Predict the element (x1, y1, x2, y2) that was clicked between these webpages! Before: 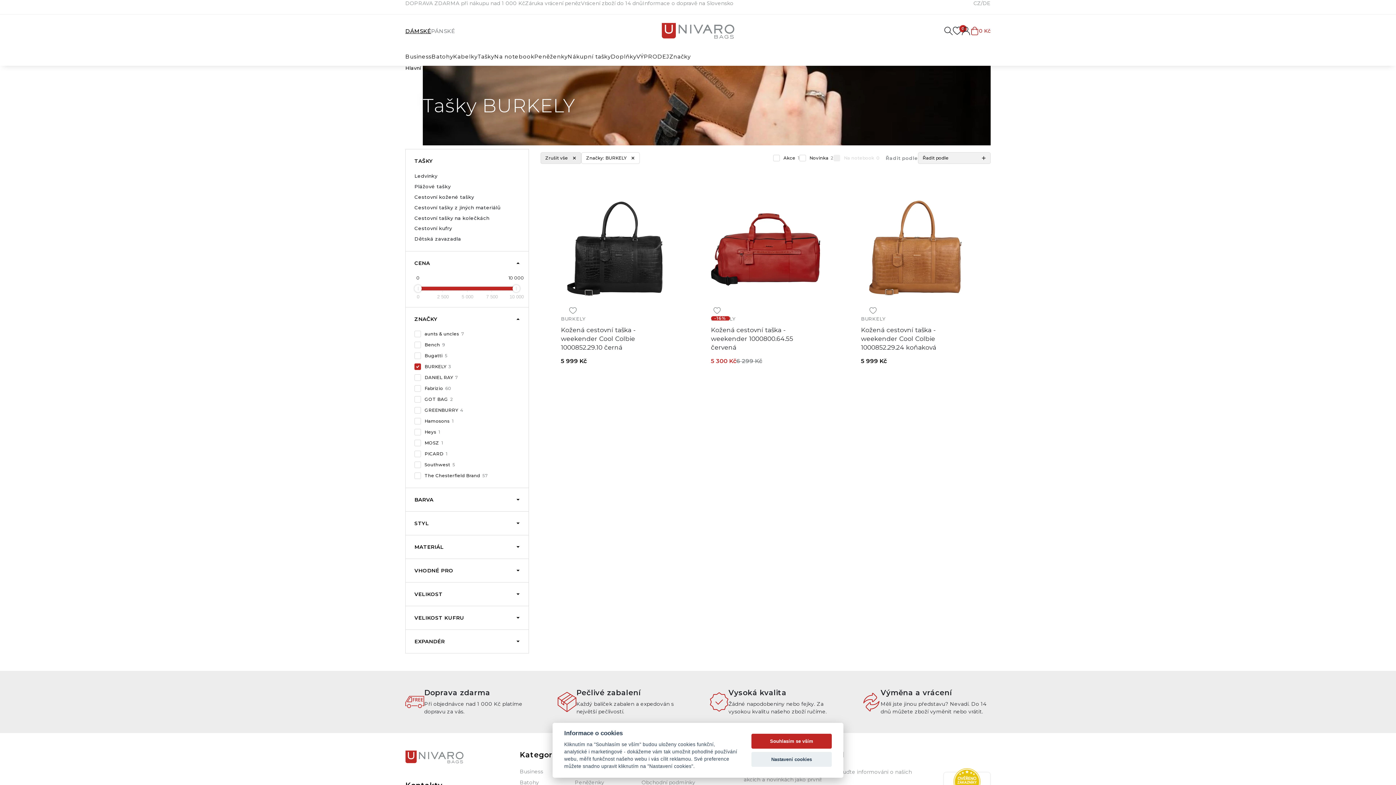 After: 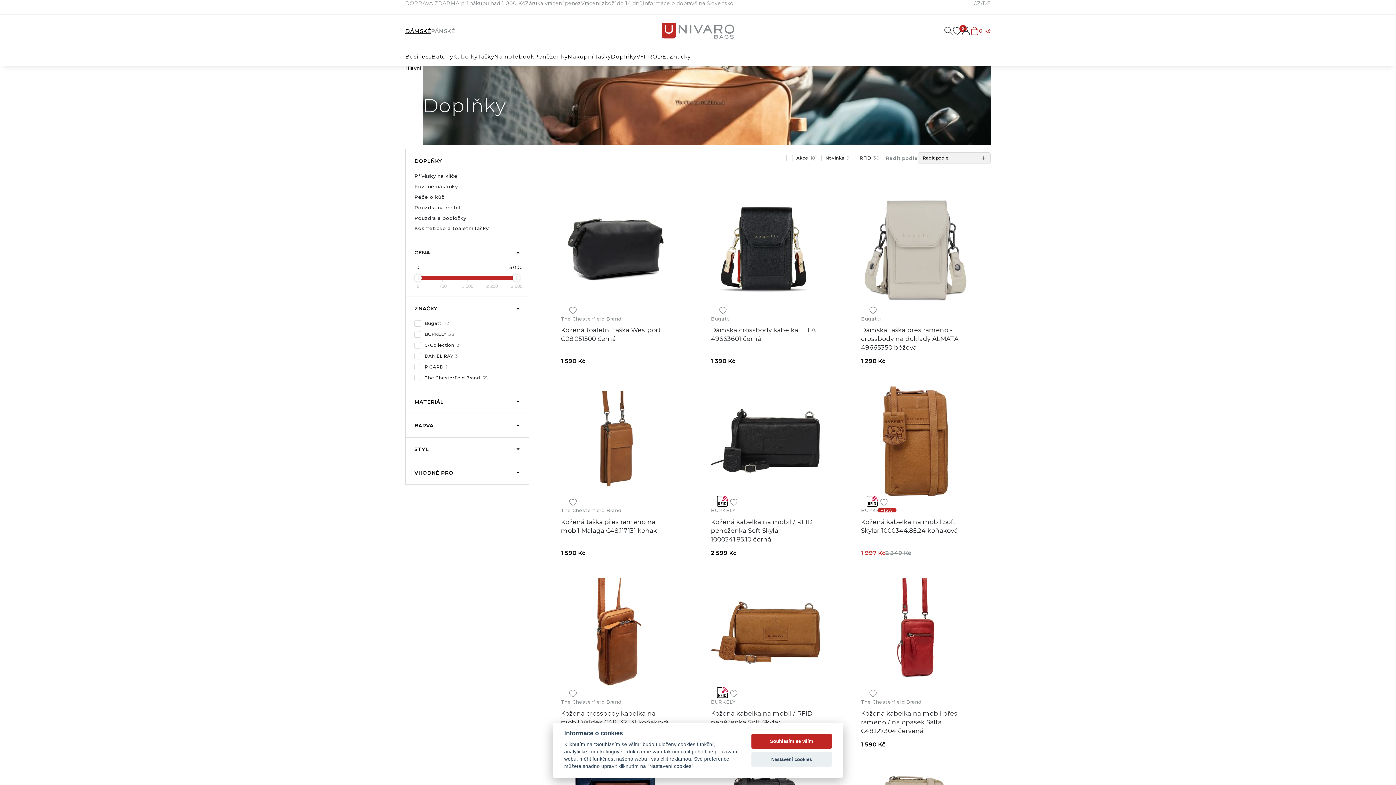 Action: bbox: (611, 47, 636, 65) label: Doplňky